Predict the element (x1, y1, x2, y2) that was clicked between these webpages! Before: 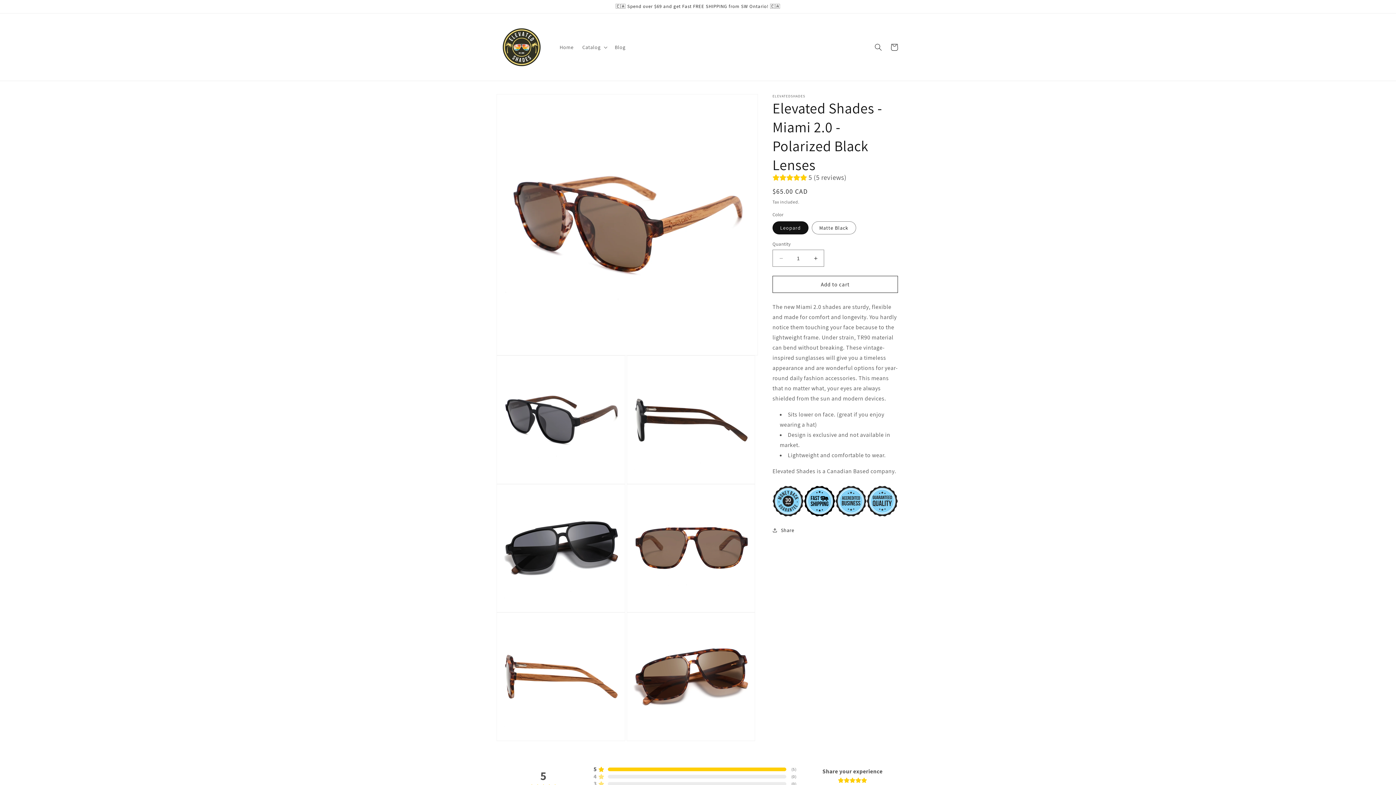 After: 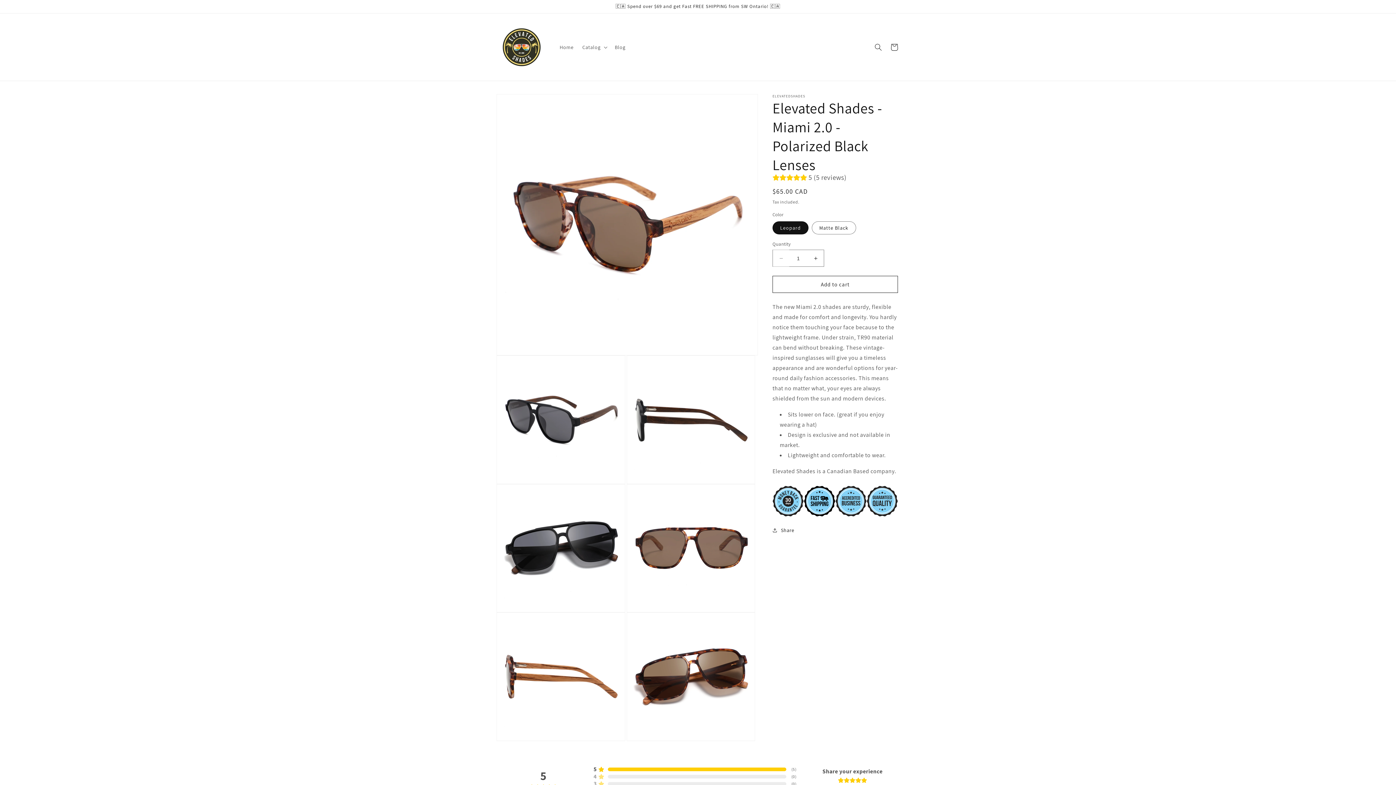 Action: bbox: (773, 249, 789, 266) label: Decrease quantity for Elevated Shades - Miami 2.0 - Polarized Black Lenses